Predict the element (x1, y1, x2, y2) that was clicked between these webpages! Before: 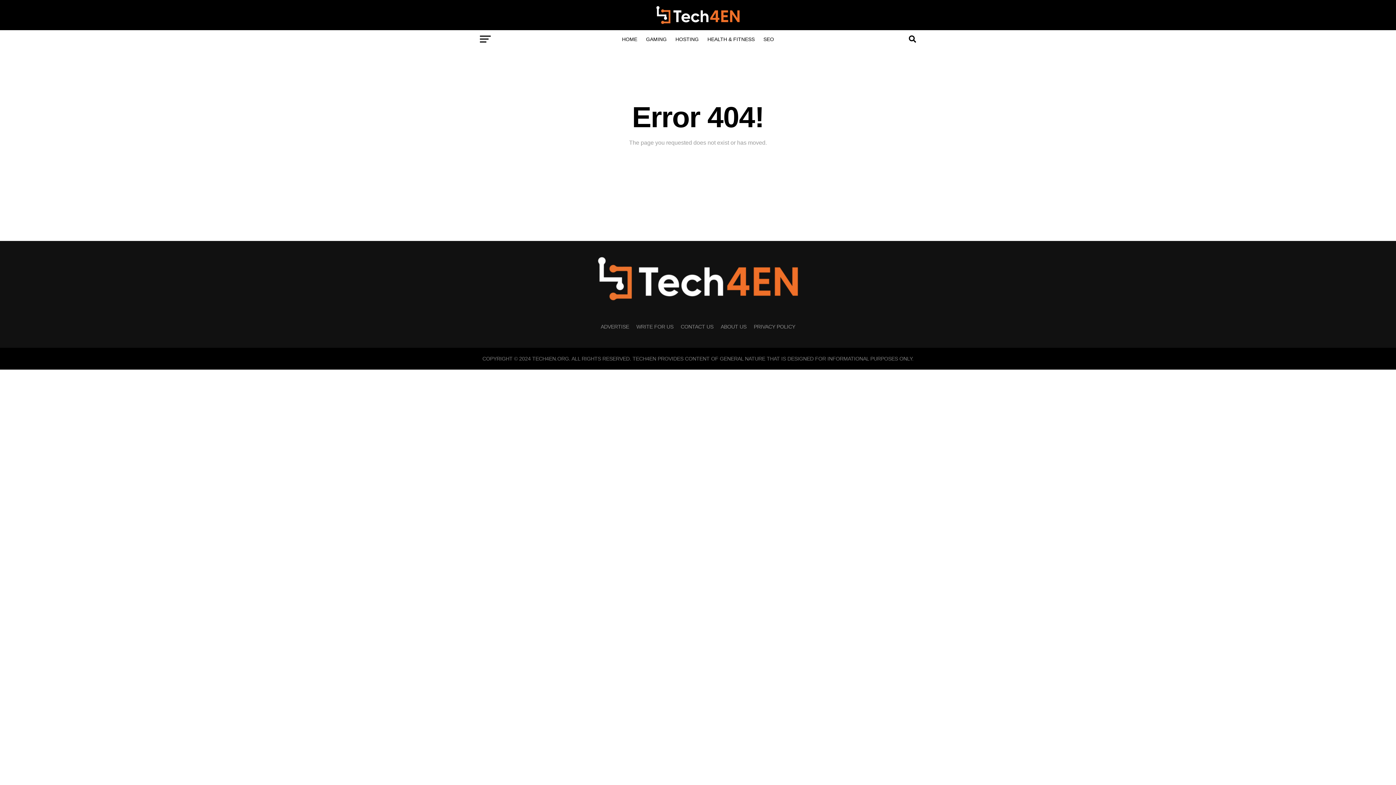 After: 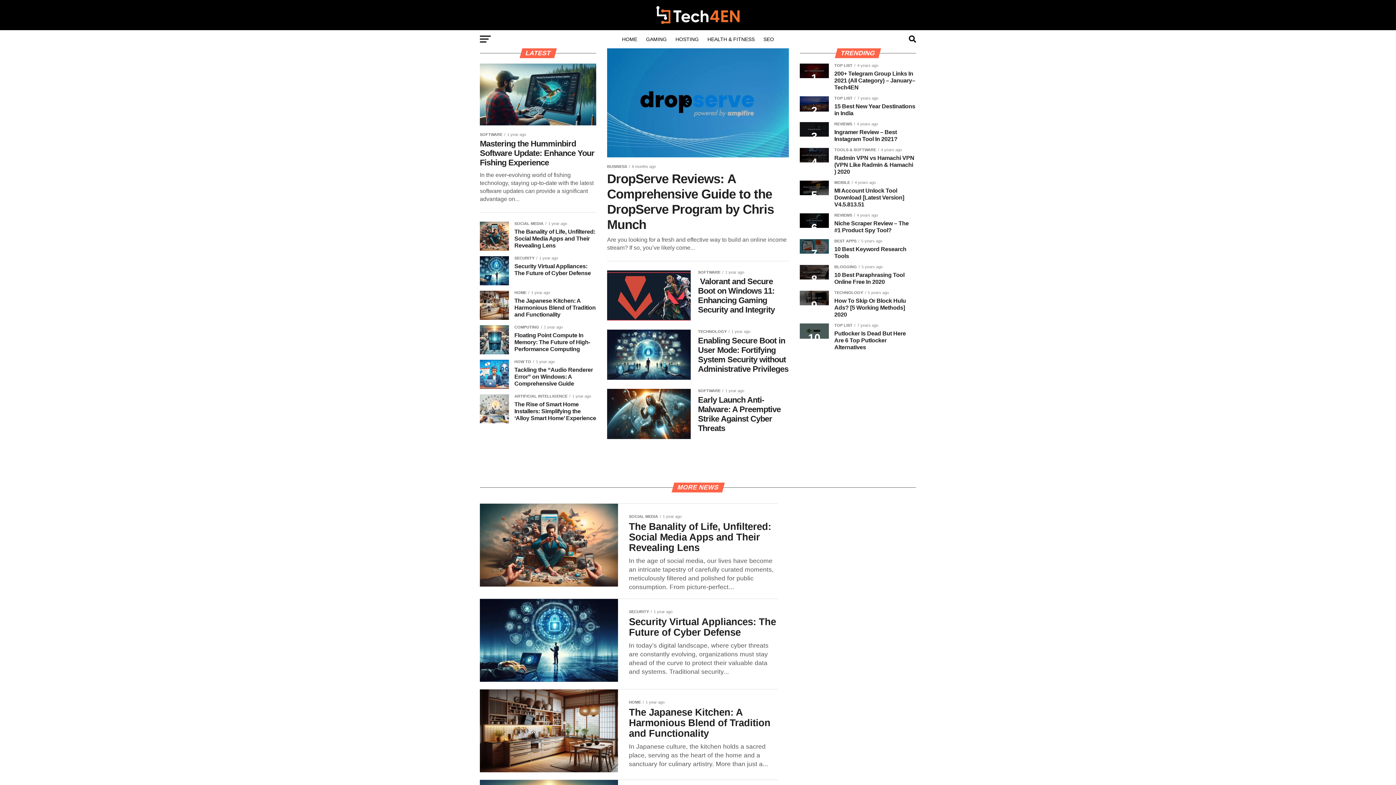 Action: label: HOME bbox: (617, 30, 641, 48)